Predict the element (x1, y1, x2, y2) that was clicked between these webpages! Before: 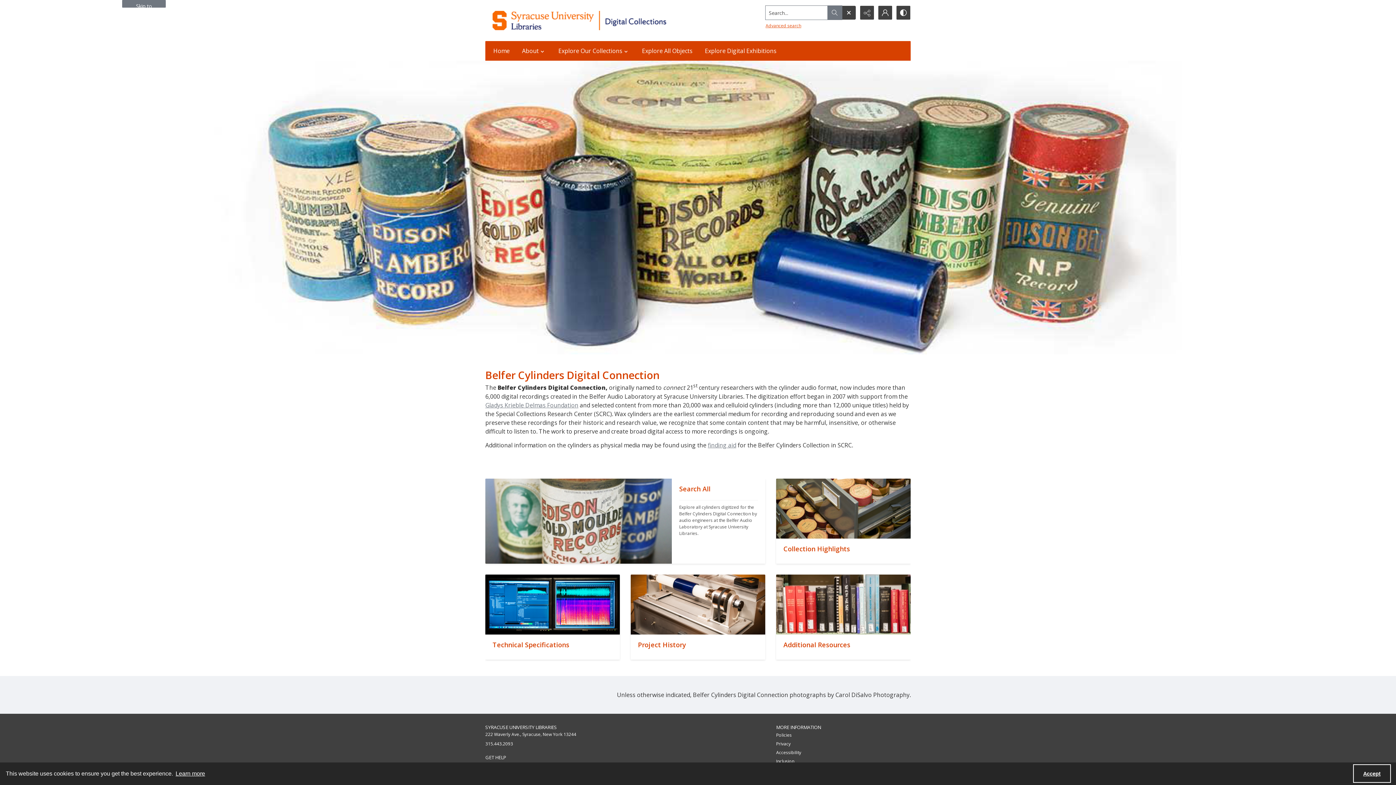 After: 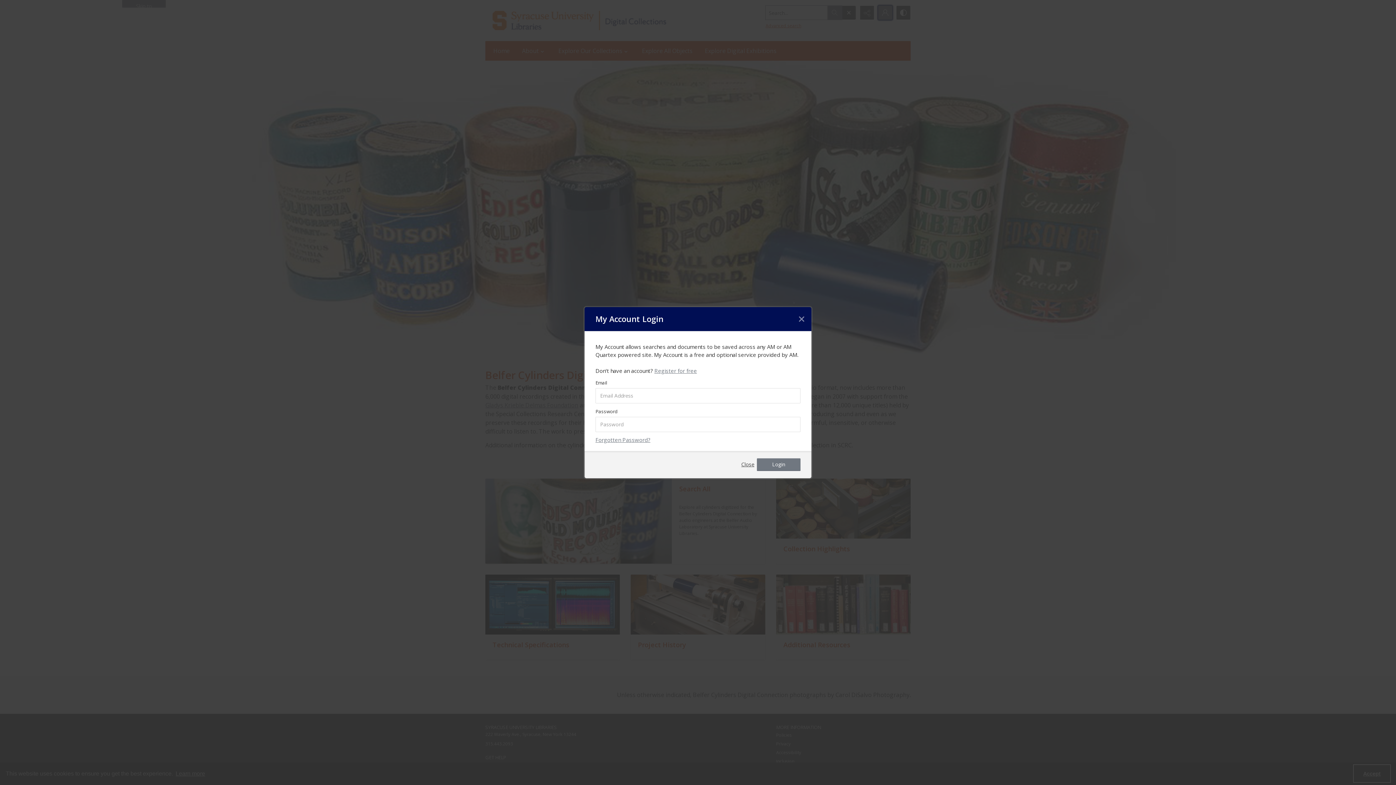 Action: label: My Account bbox: (878, 5, 892, 19)